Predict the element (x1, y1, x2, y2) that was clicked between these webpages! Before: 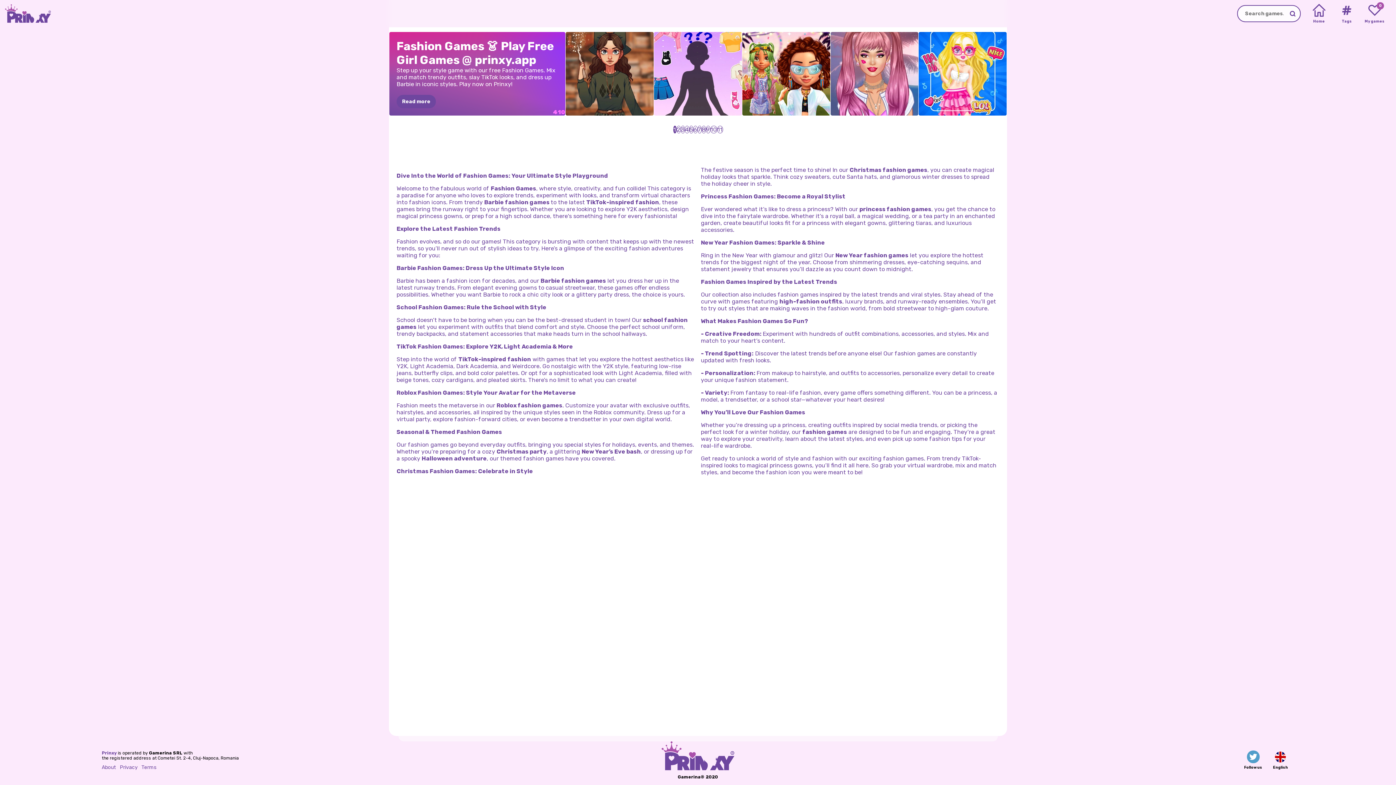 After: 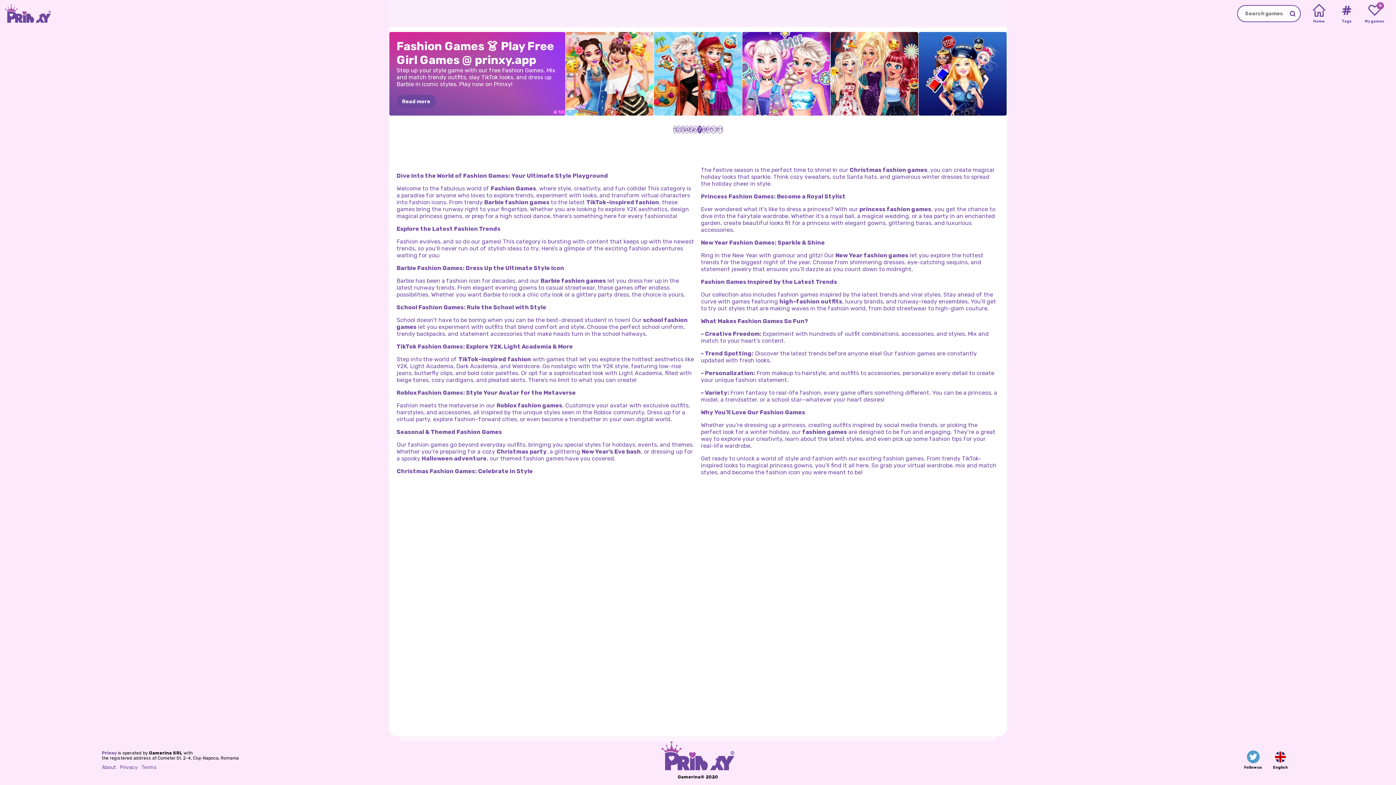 Action: label: 7 bbox: (698, 126, 701, 133)